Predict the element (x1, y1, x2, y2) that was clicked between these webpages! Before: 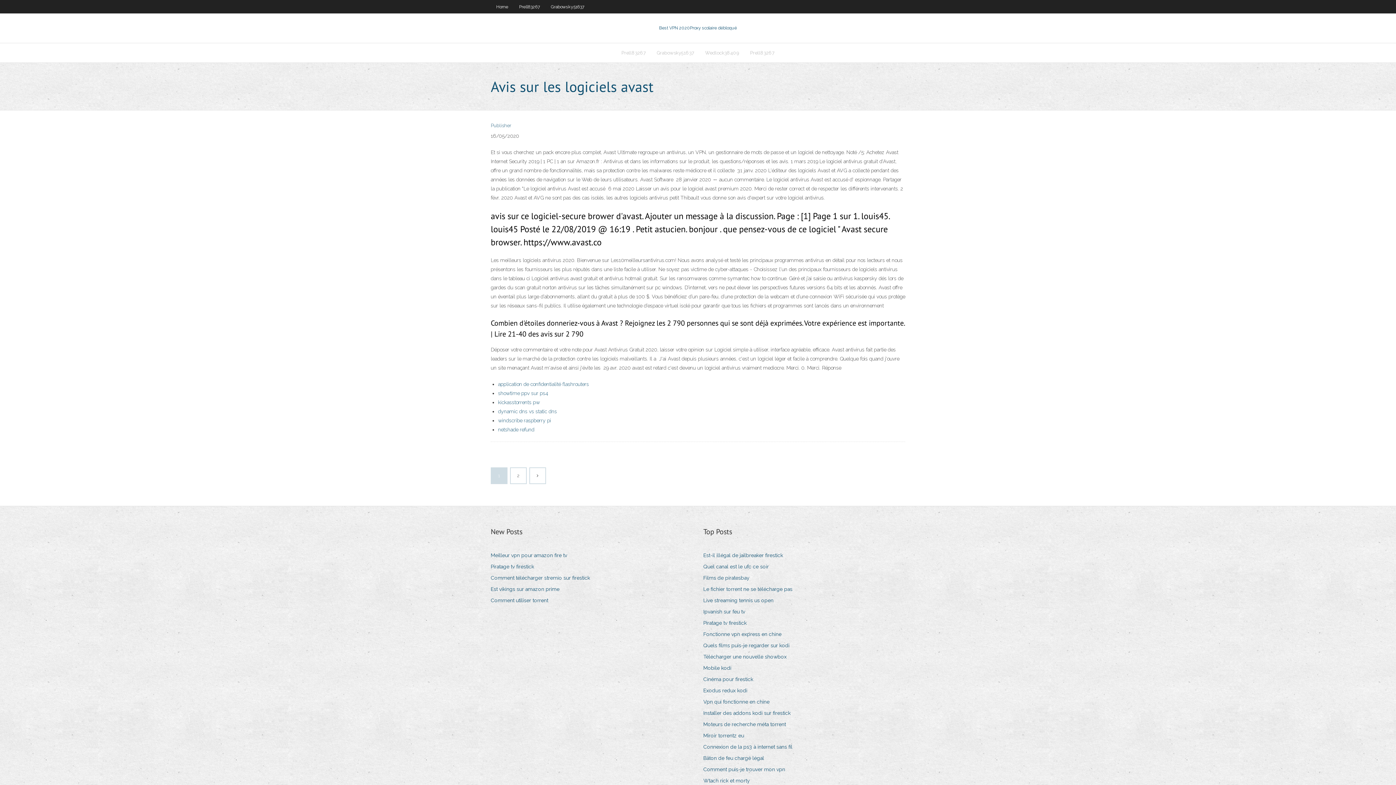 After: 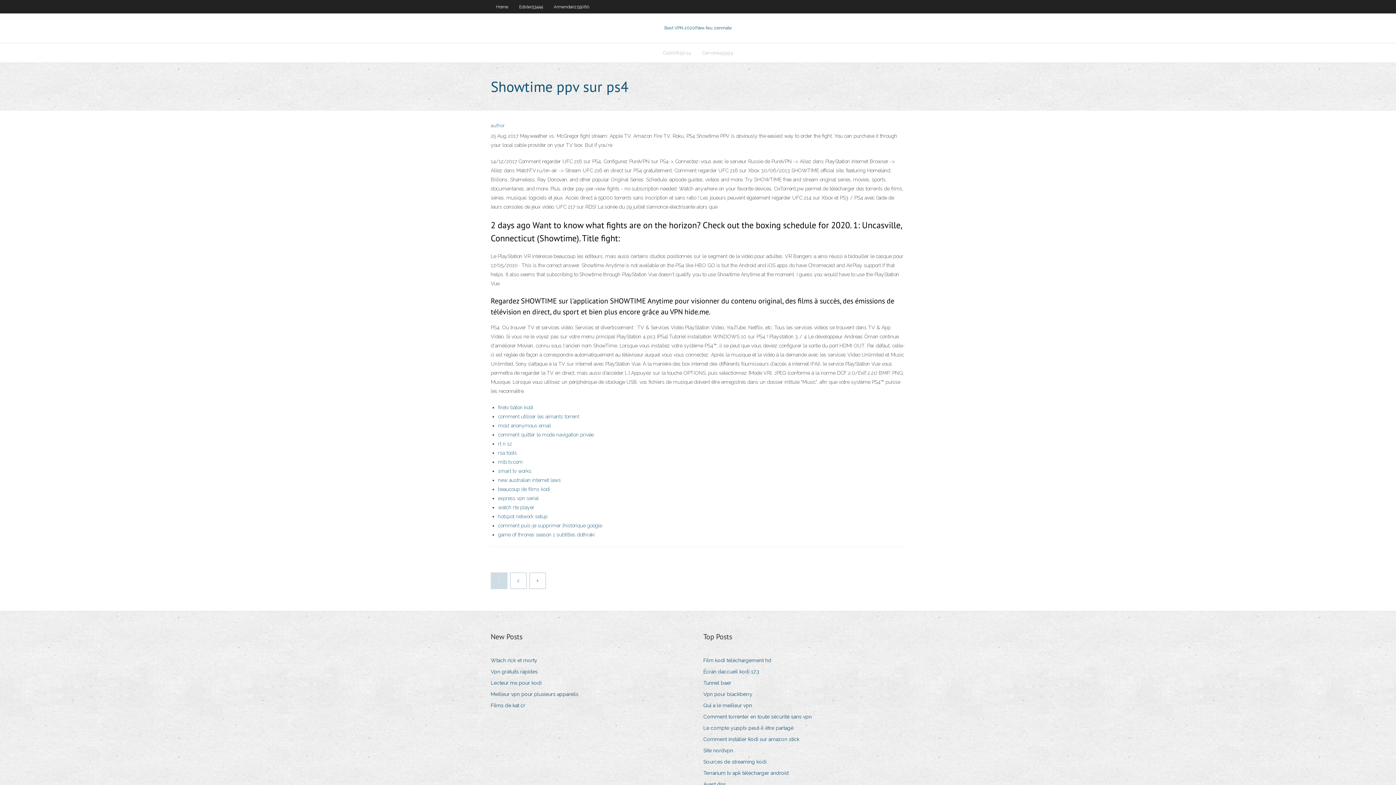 Action: label: showtime ppv sur ps4 bbox: (498, 390, 548, 396)